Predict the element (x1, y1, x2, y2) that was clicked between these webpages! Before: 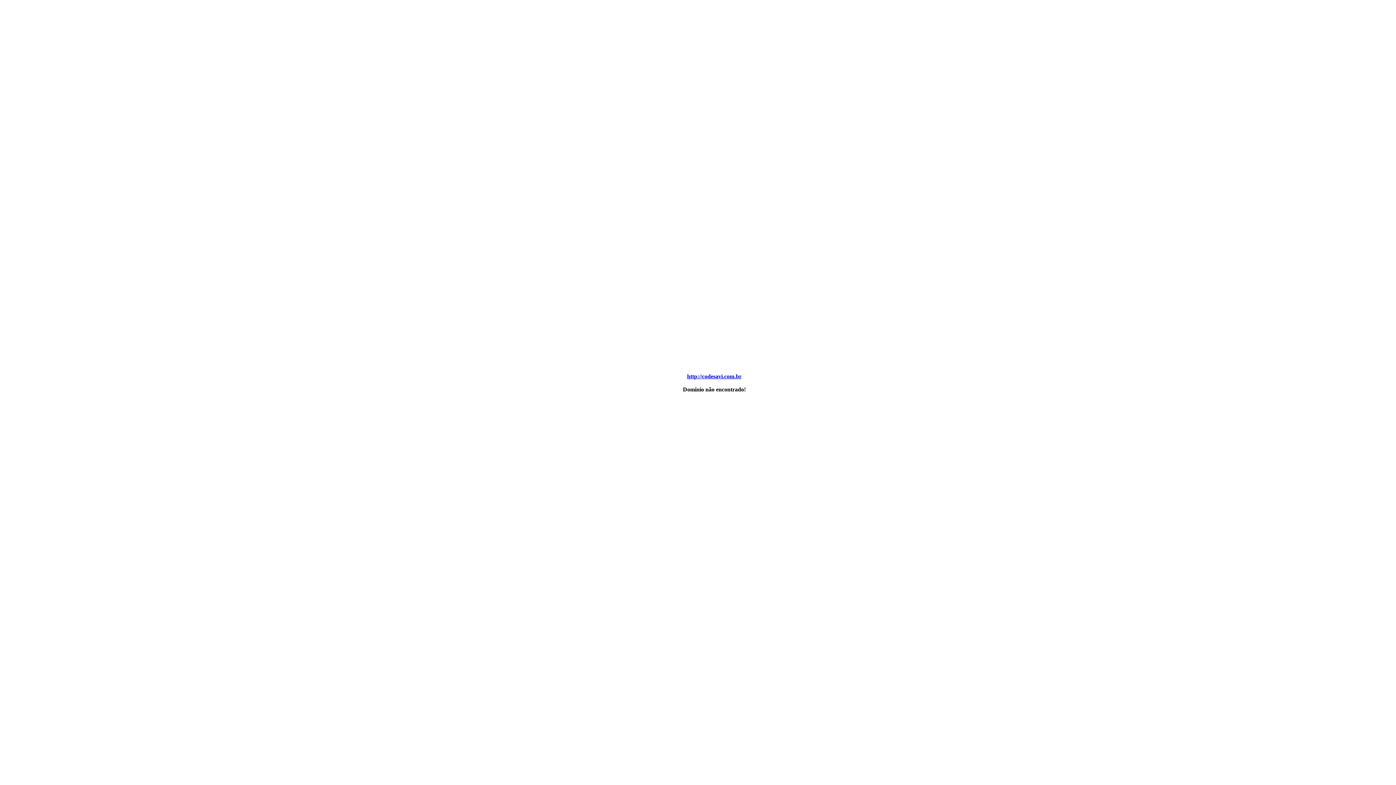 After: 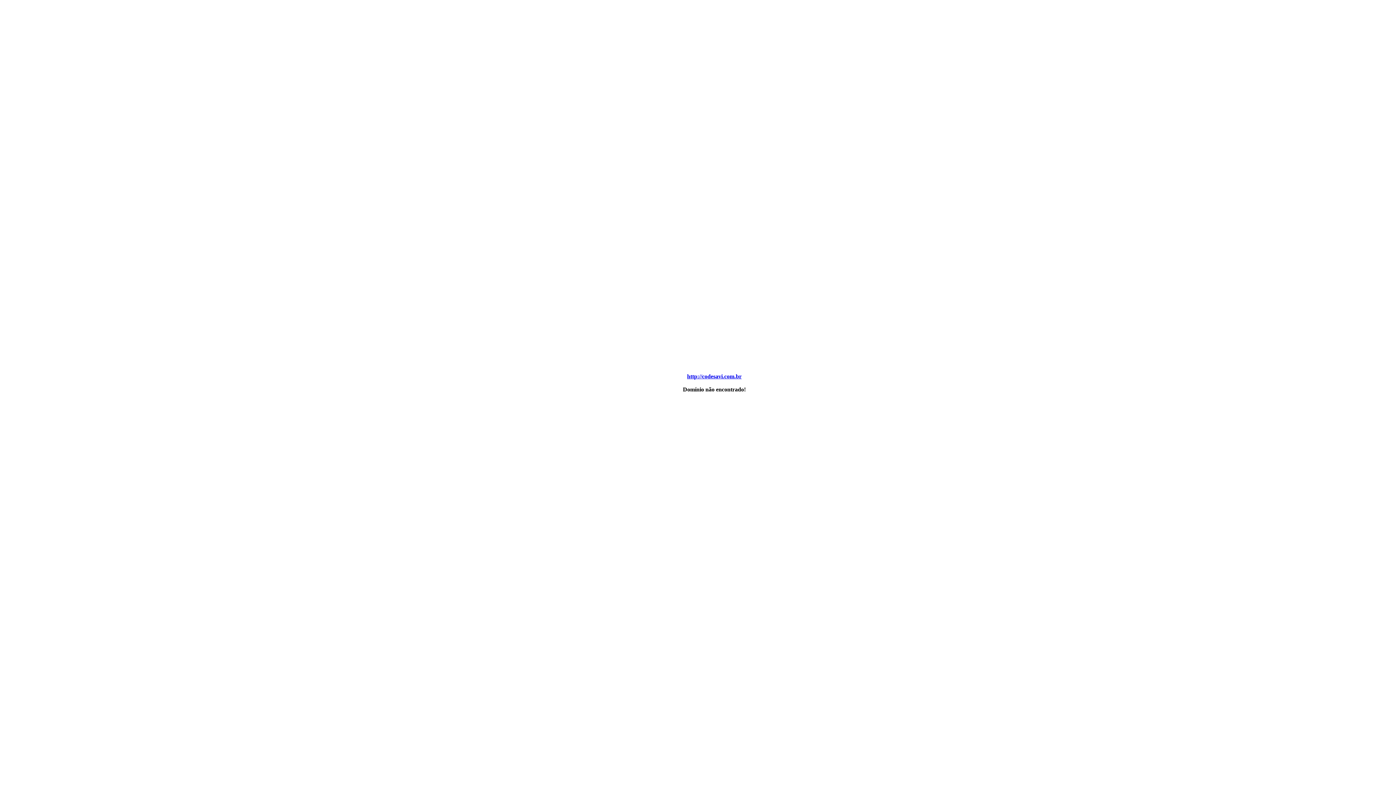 Action: label: http://codesavi.com.br bbox: (687, 373, 741, 379)